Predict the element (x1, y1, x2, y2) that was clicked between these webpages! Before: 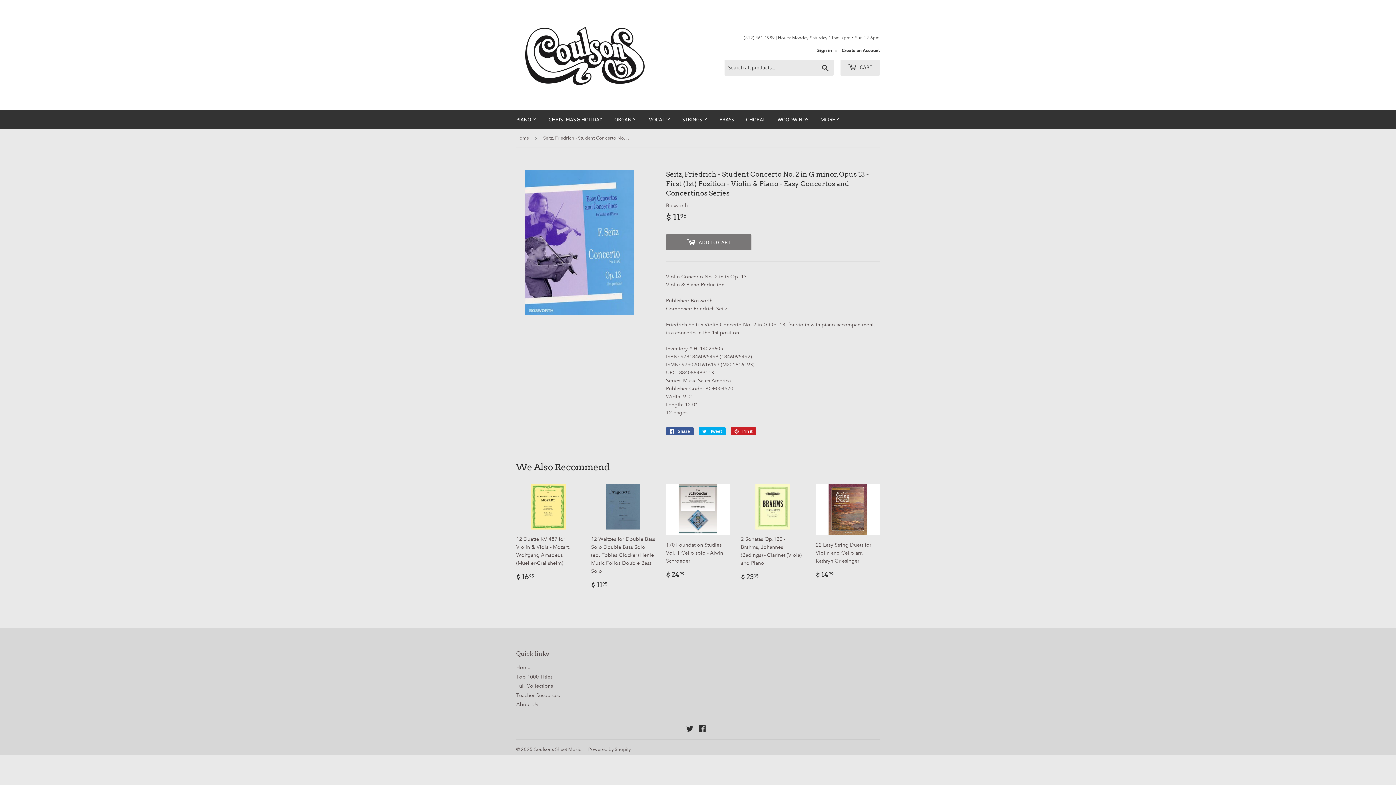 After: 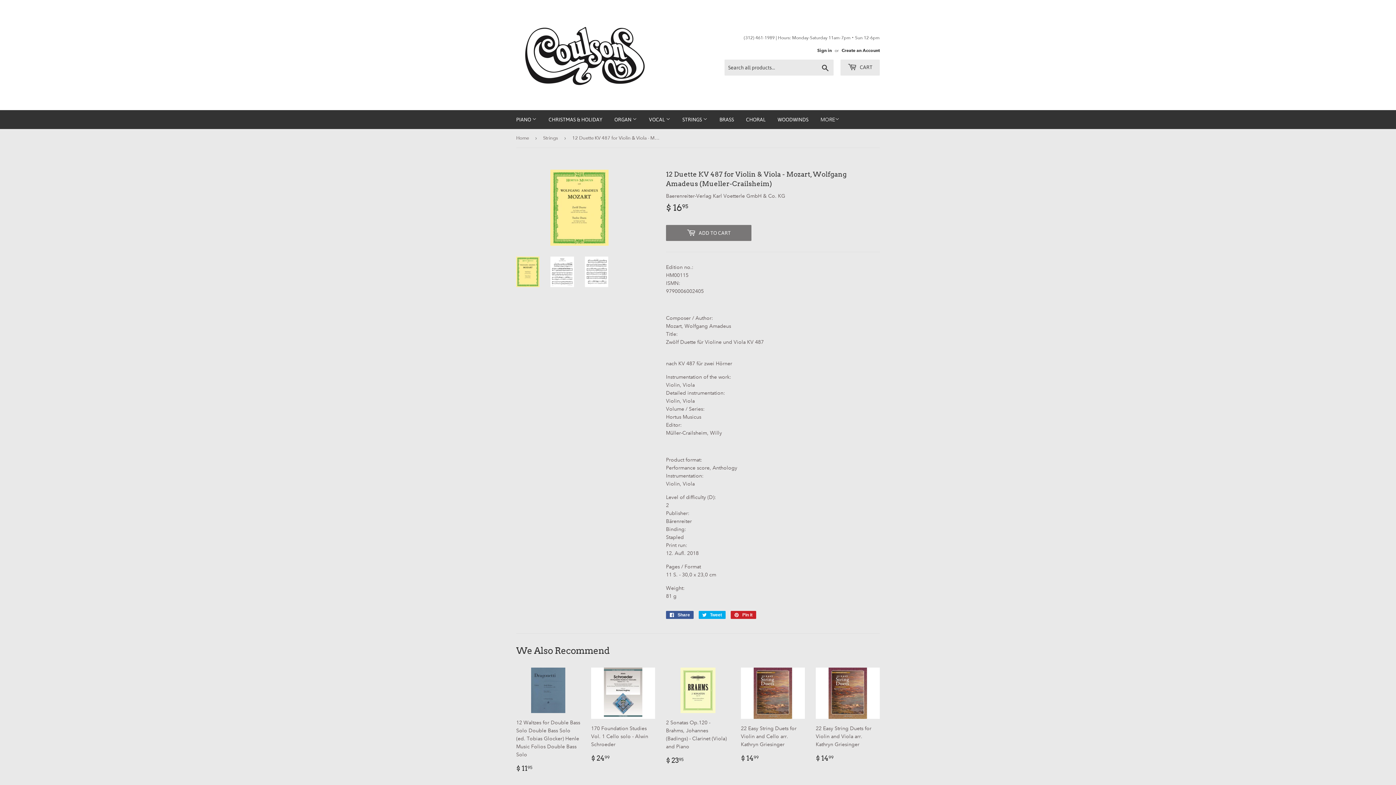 Action: label: 12 Duette KV 487 for Violin & Viola - Mozart, Wolfgang Amadeus (Mueller-Crailsheim)

Regular price
$ 1695
$ 16.95 bbox: (516, 484, 580, 587)